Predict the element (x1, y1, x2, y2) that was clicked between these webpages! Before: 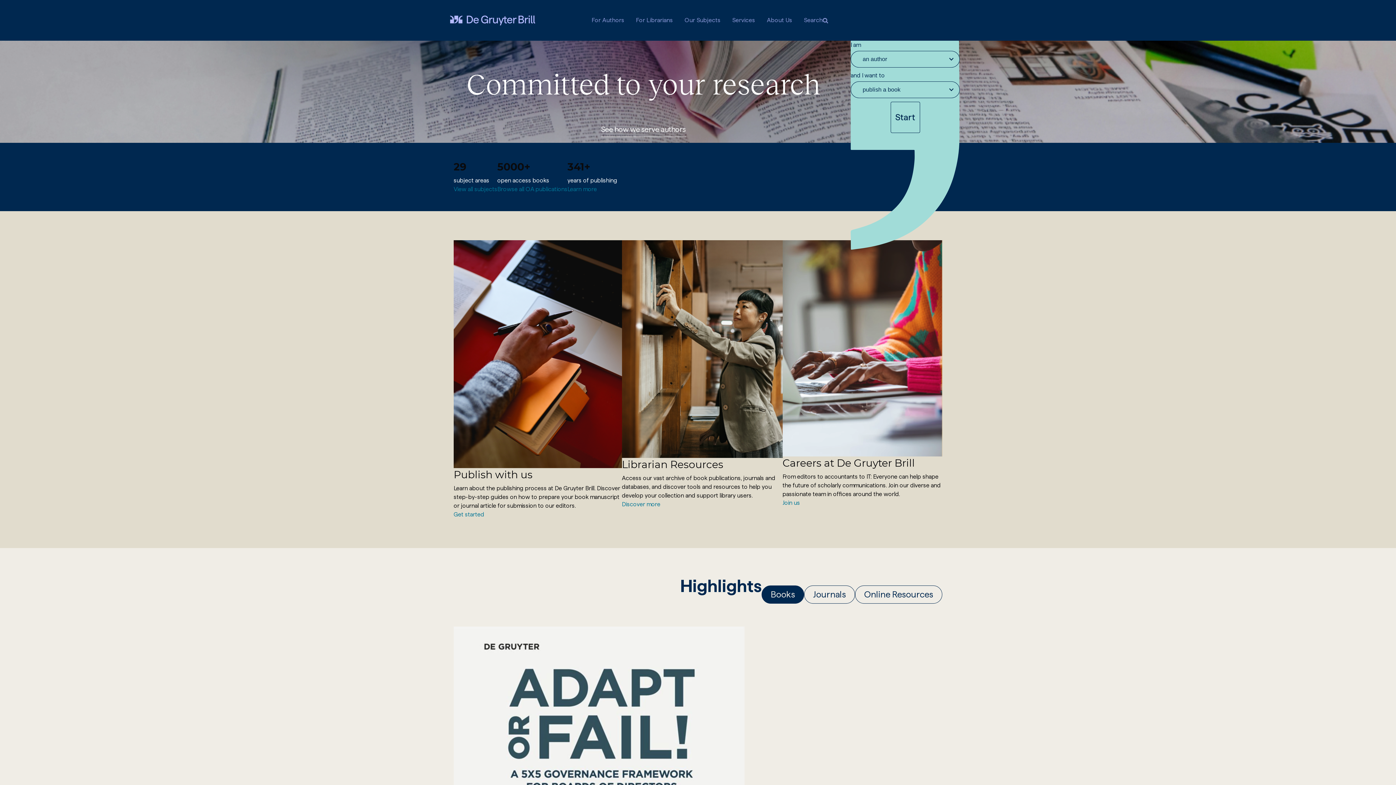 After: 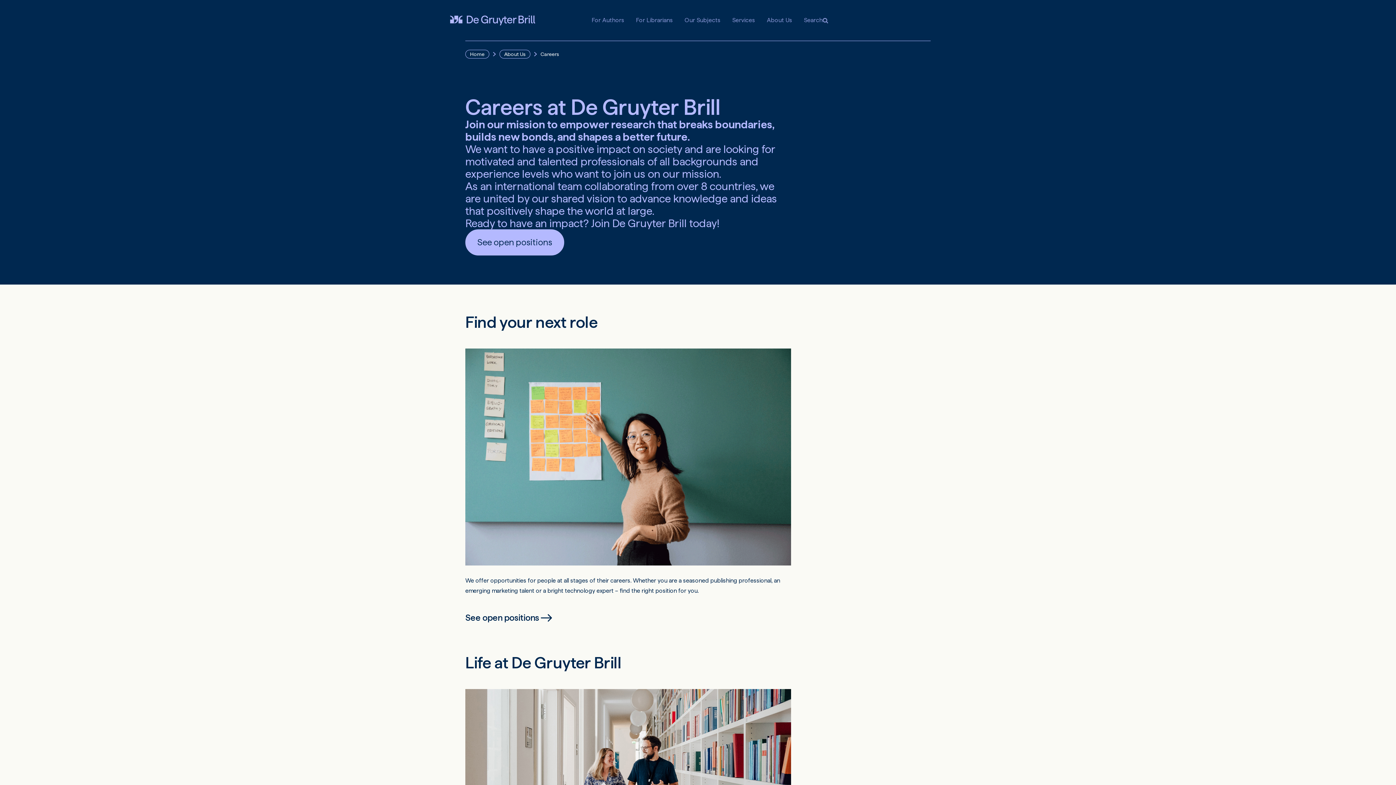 Action: label: Join us bbox: (782, 499, 800, 506)